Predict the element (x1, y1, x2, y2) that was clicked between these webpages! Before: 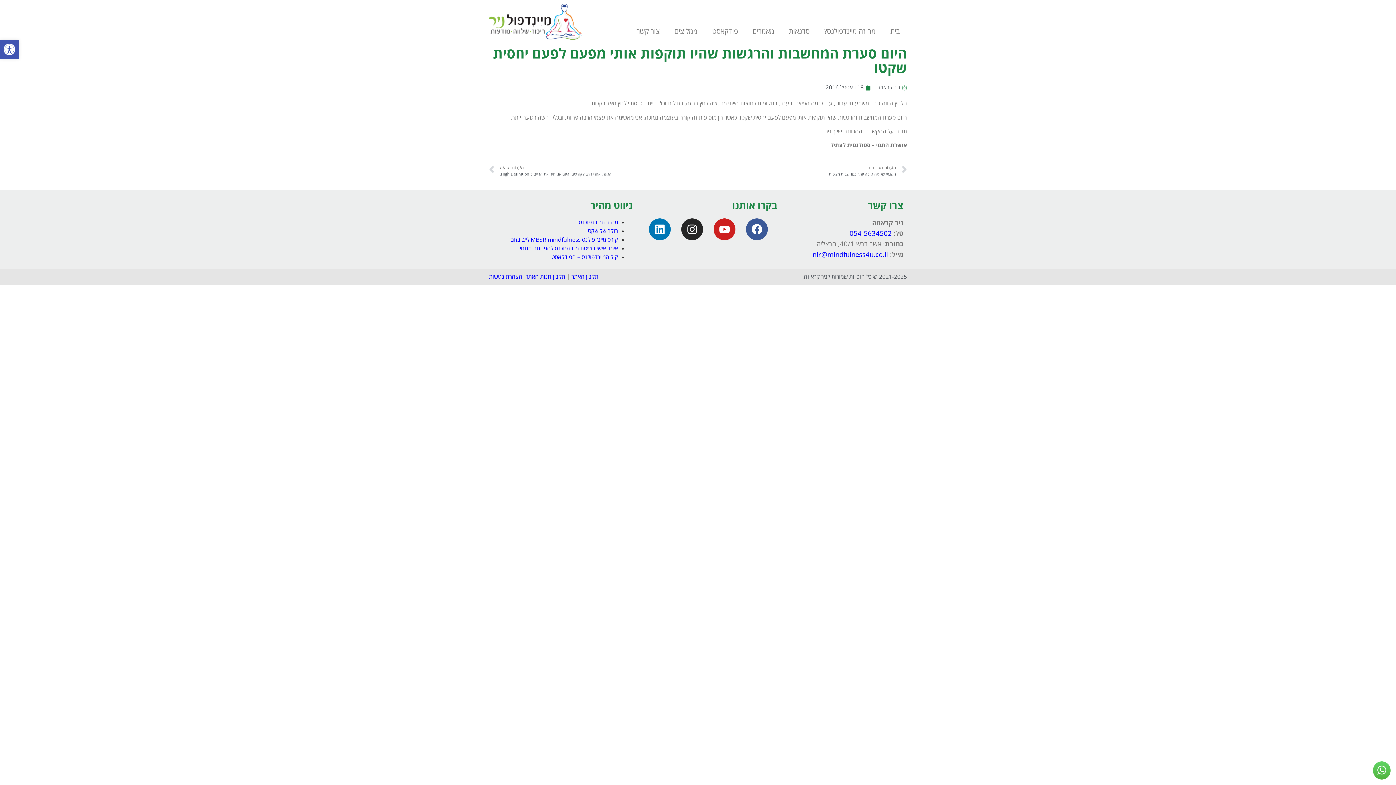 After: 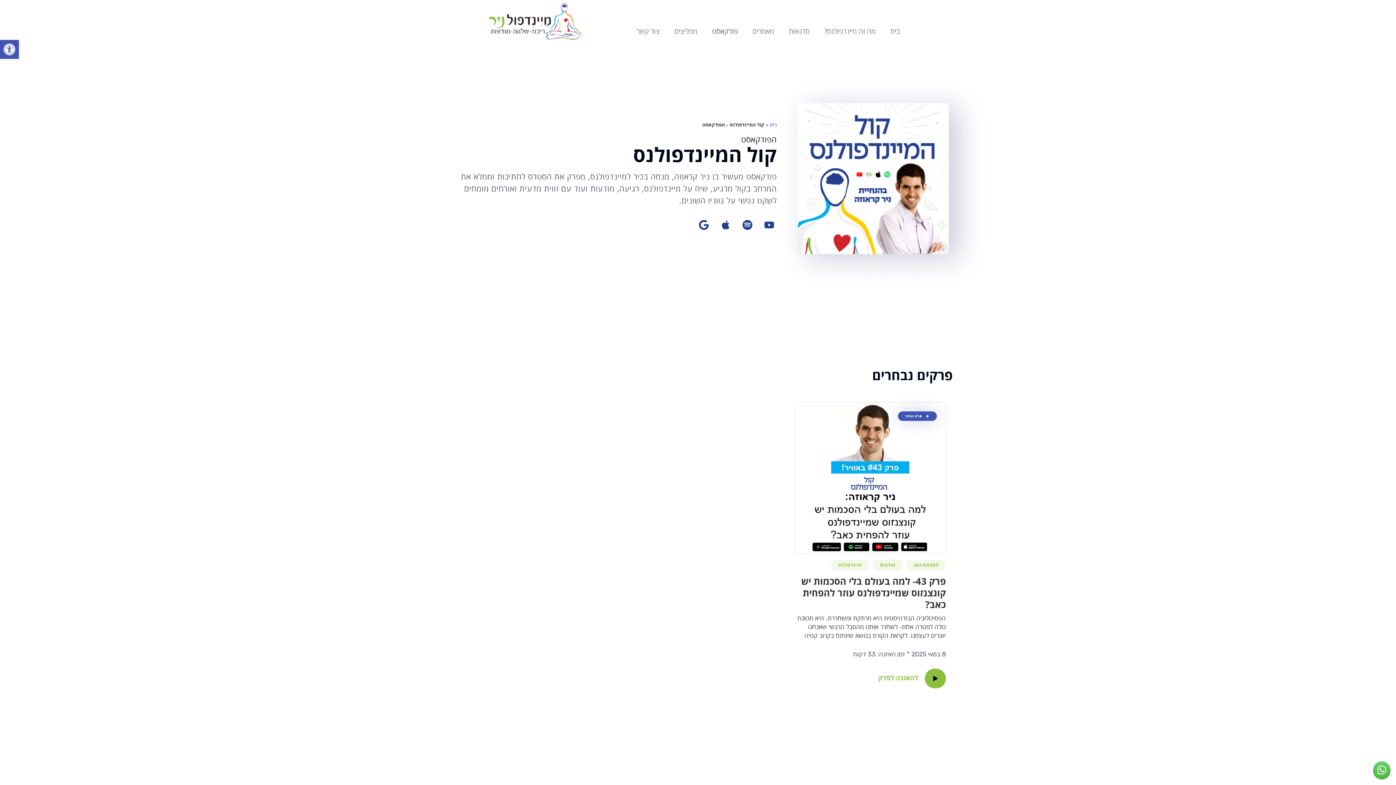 Action: bbox: (551, 254, 618, 260) label: קול המיינדפולנס – הפודקאסט